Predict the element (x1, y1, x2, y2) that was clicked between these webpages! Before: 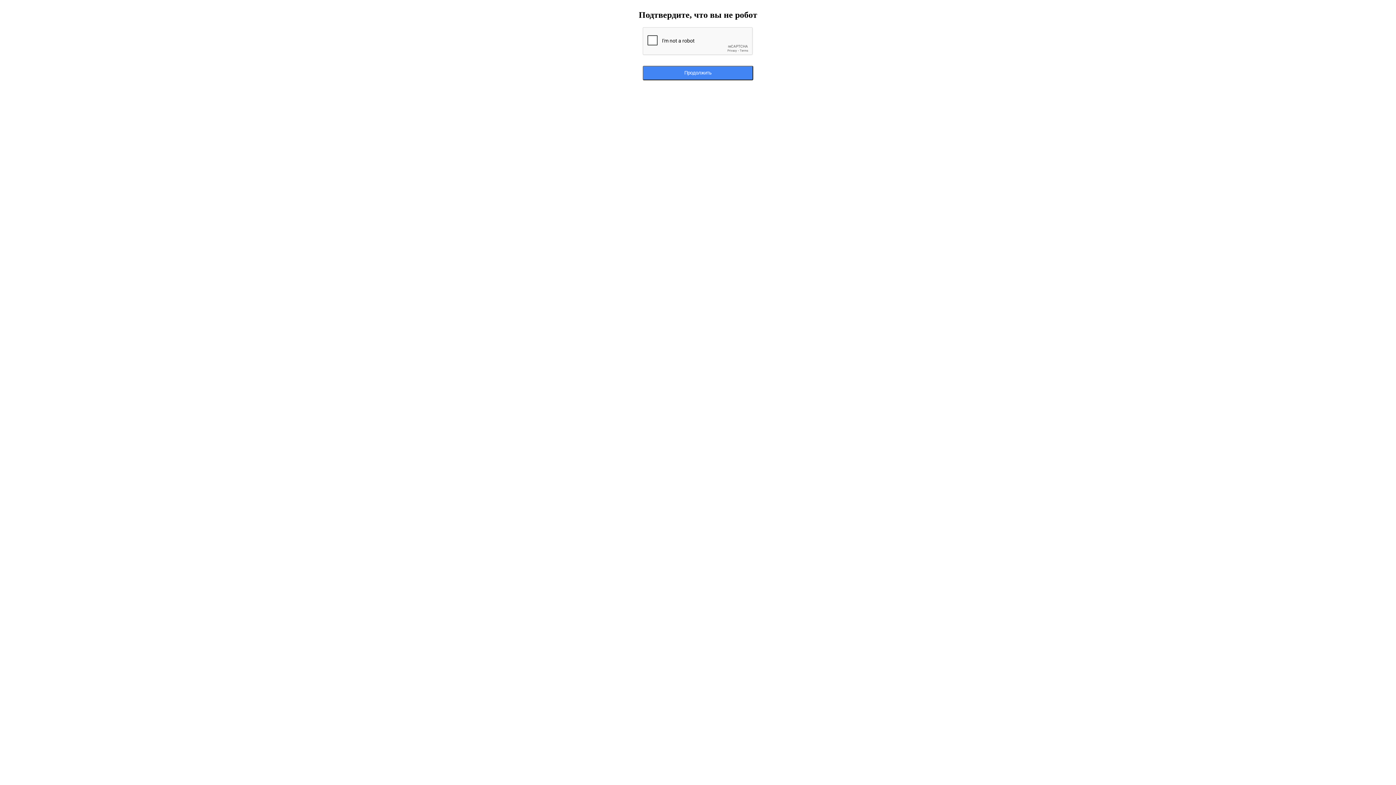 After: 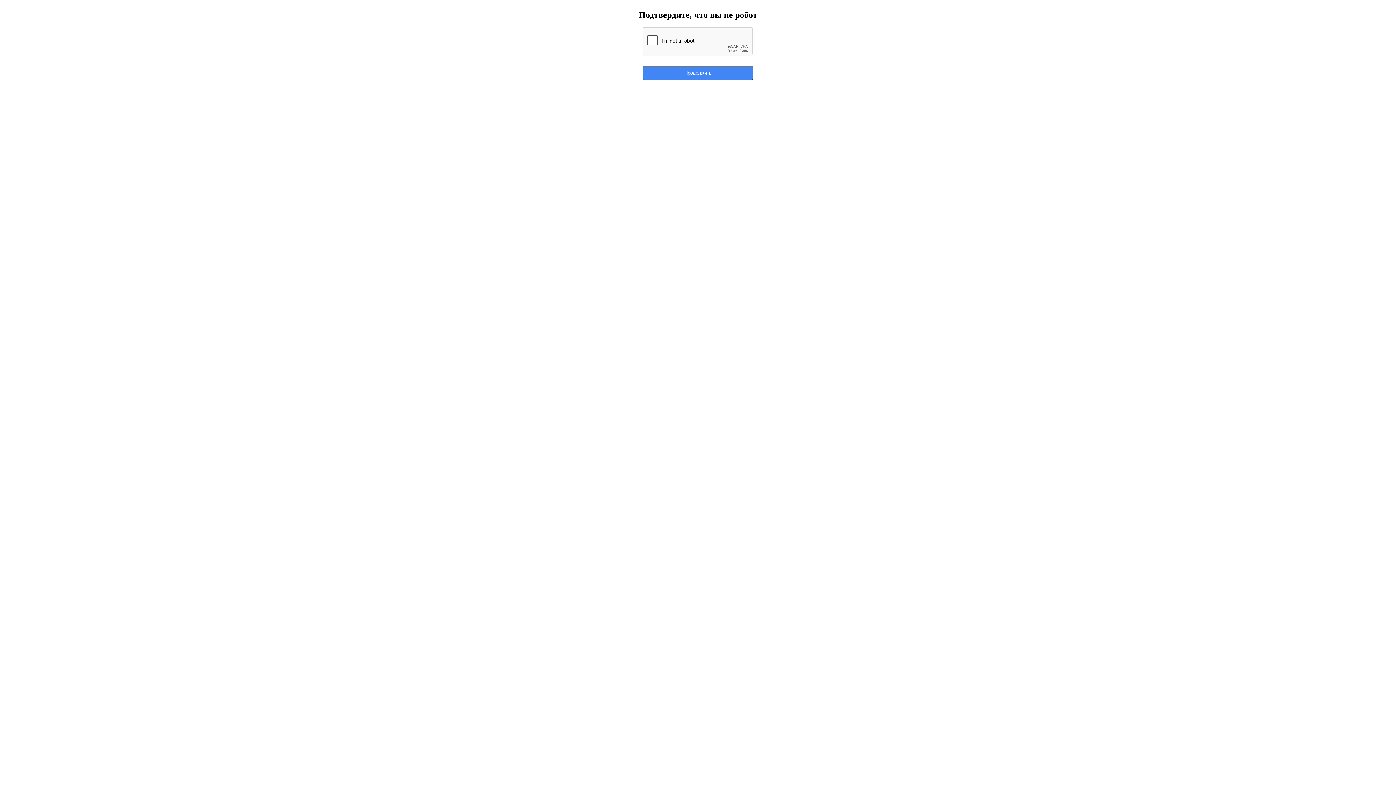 Action: bbox: (642, 65, 753, 80) label: Продолжить